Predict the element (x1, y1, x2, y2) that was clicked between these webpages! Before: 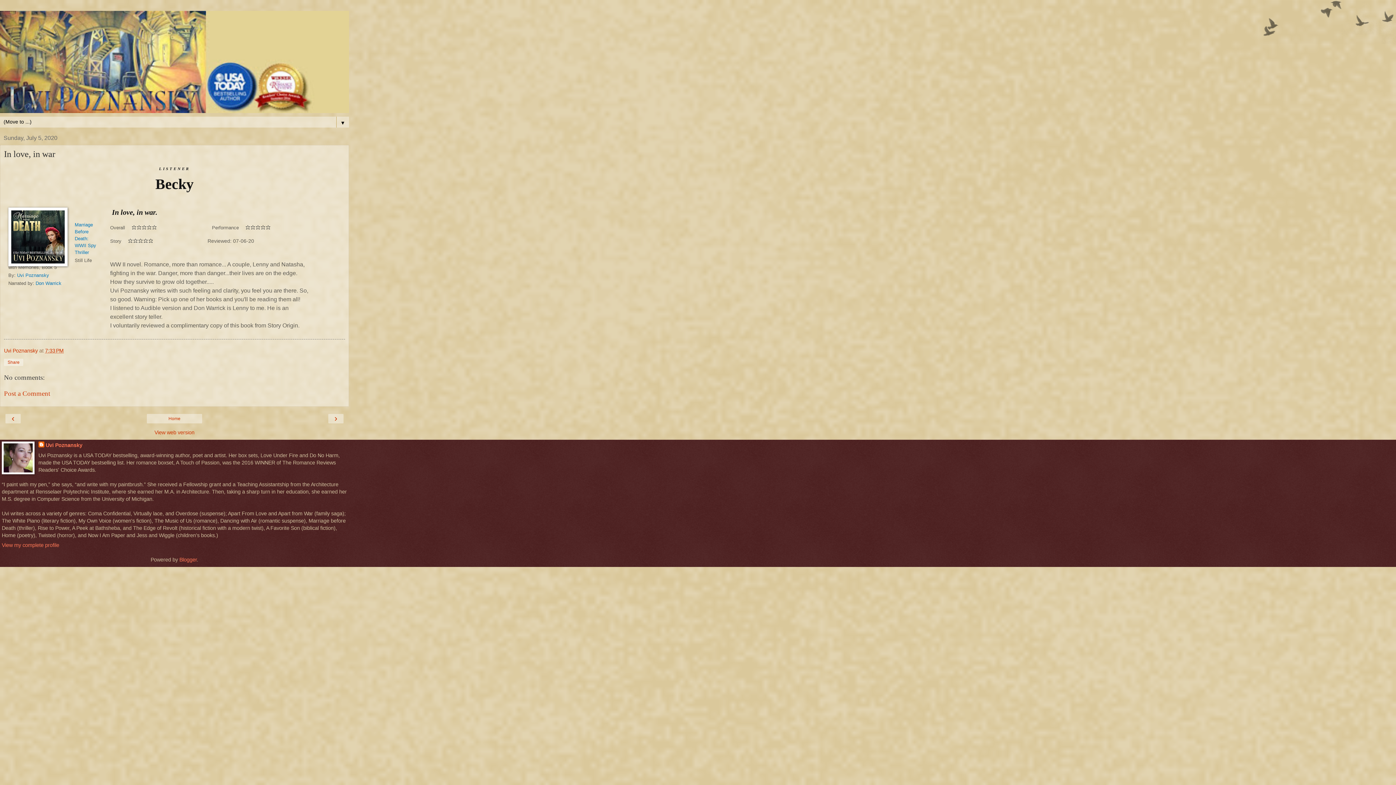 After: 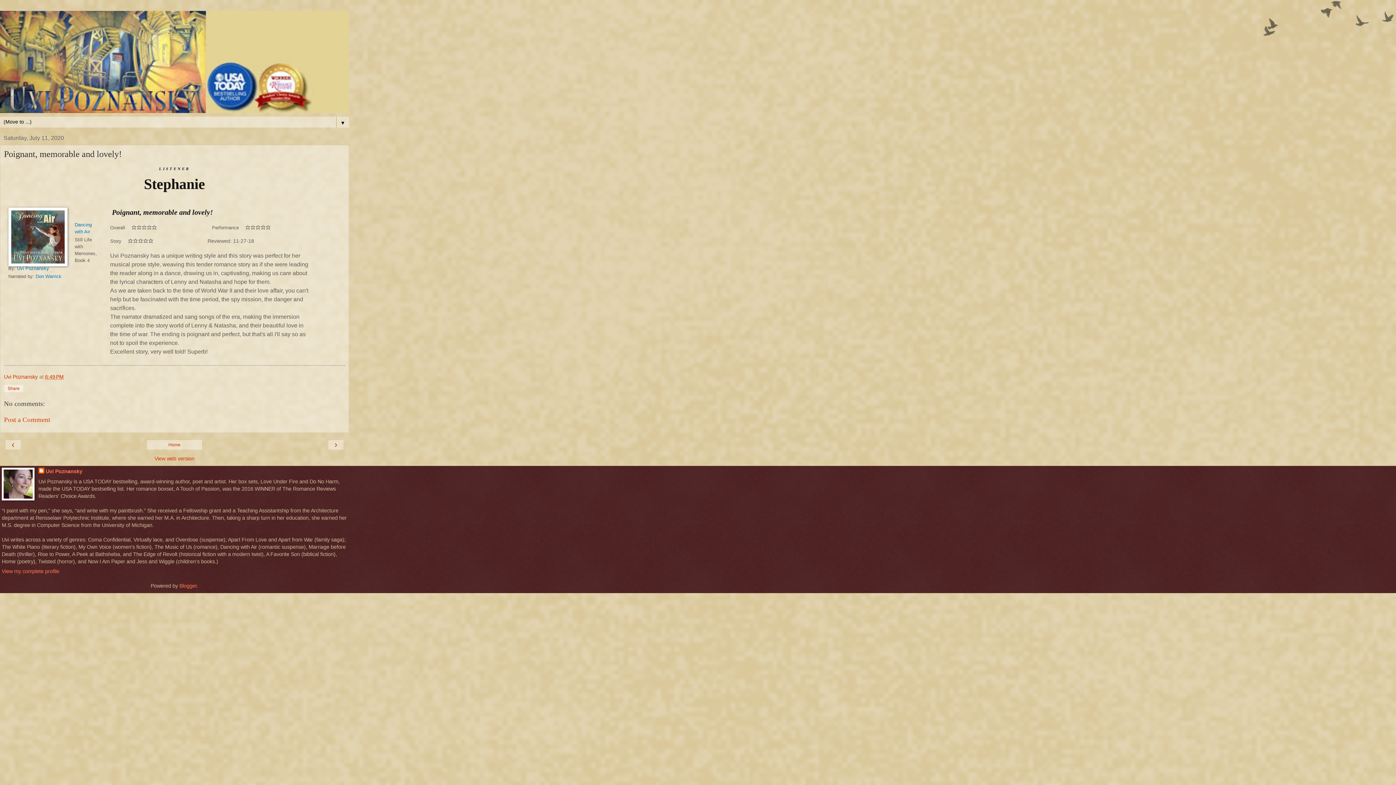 Action: label: ‹ bbox: (7, 415, 18, 422)